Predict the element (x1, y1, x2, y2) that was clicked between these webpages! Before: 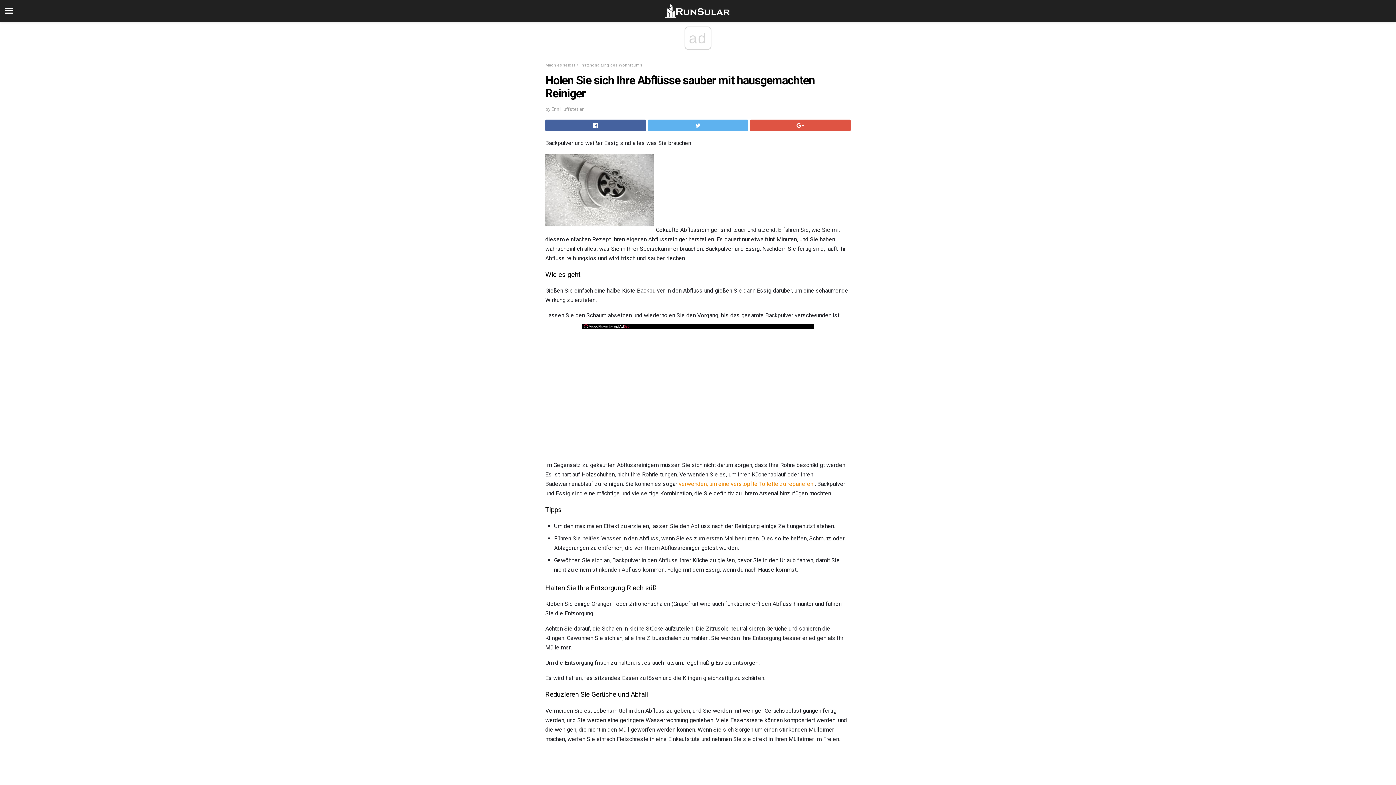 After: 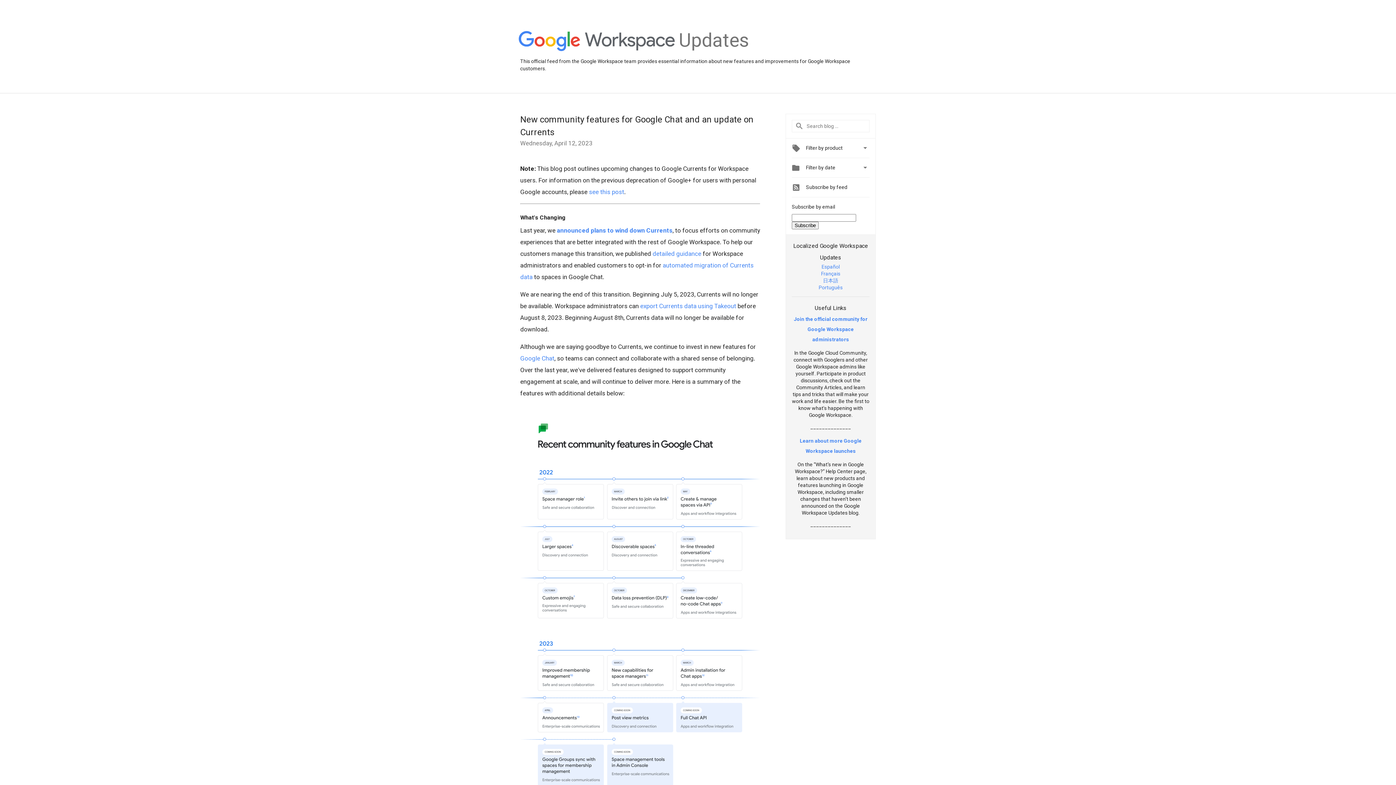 Action: bbox: (750, 119, 850, 131)